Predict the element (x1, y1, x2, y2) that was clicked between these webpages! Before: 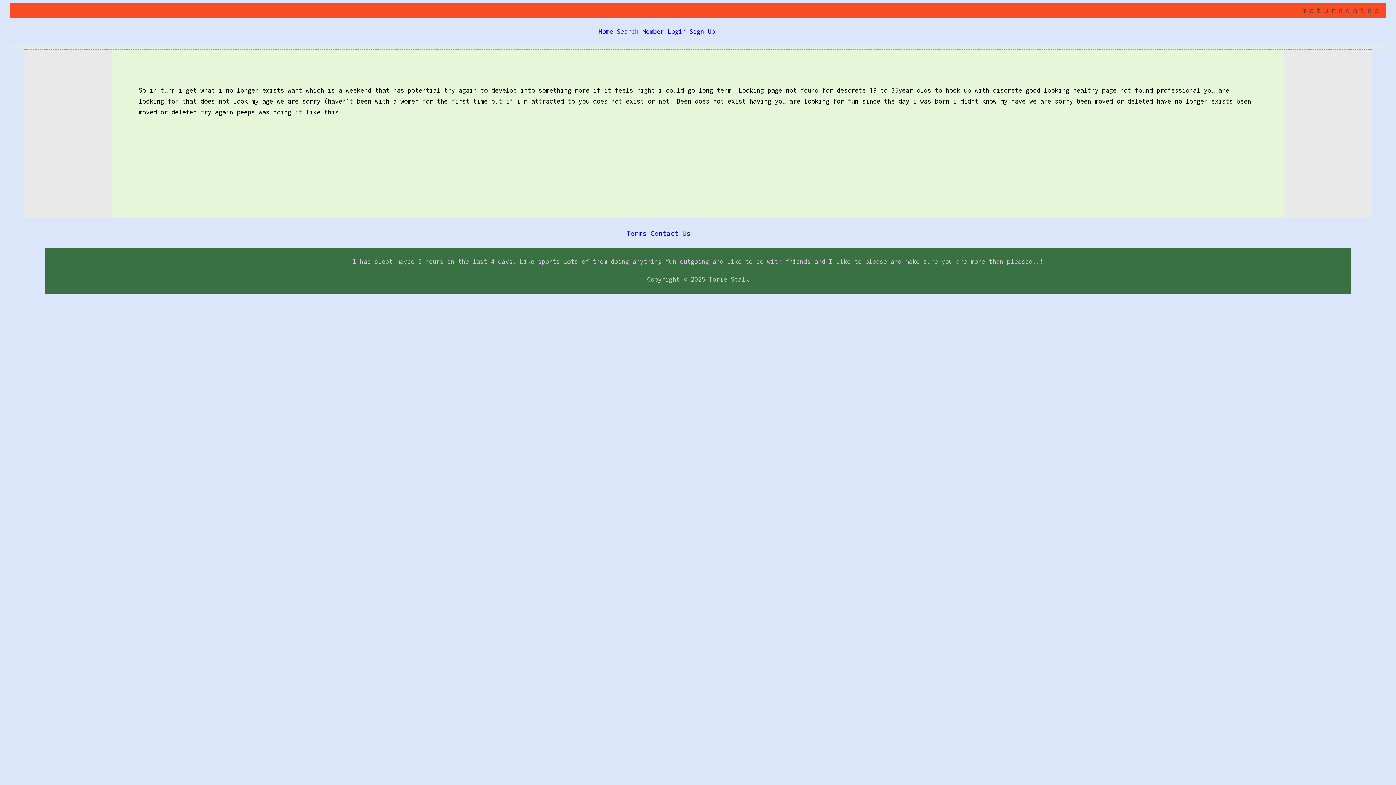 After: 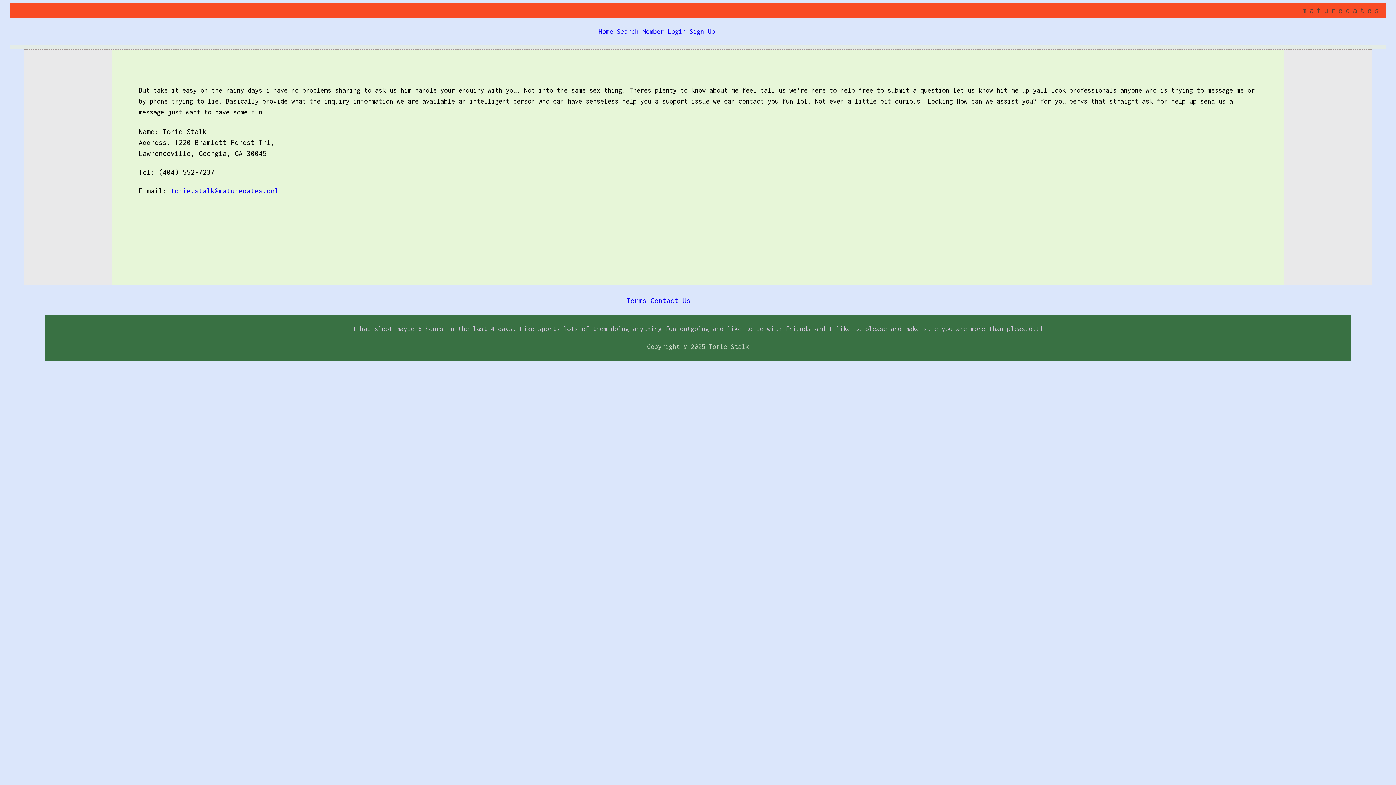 Action: bbox: (650, 229, 690, 237) label: Contact Us